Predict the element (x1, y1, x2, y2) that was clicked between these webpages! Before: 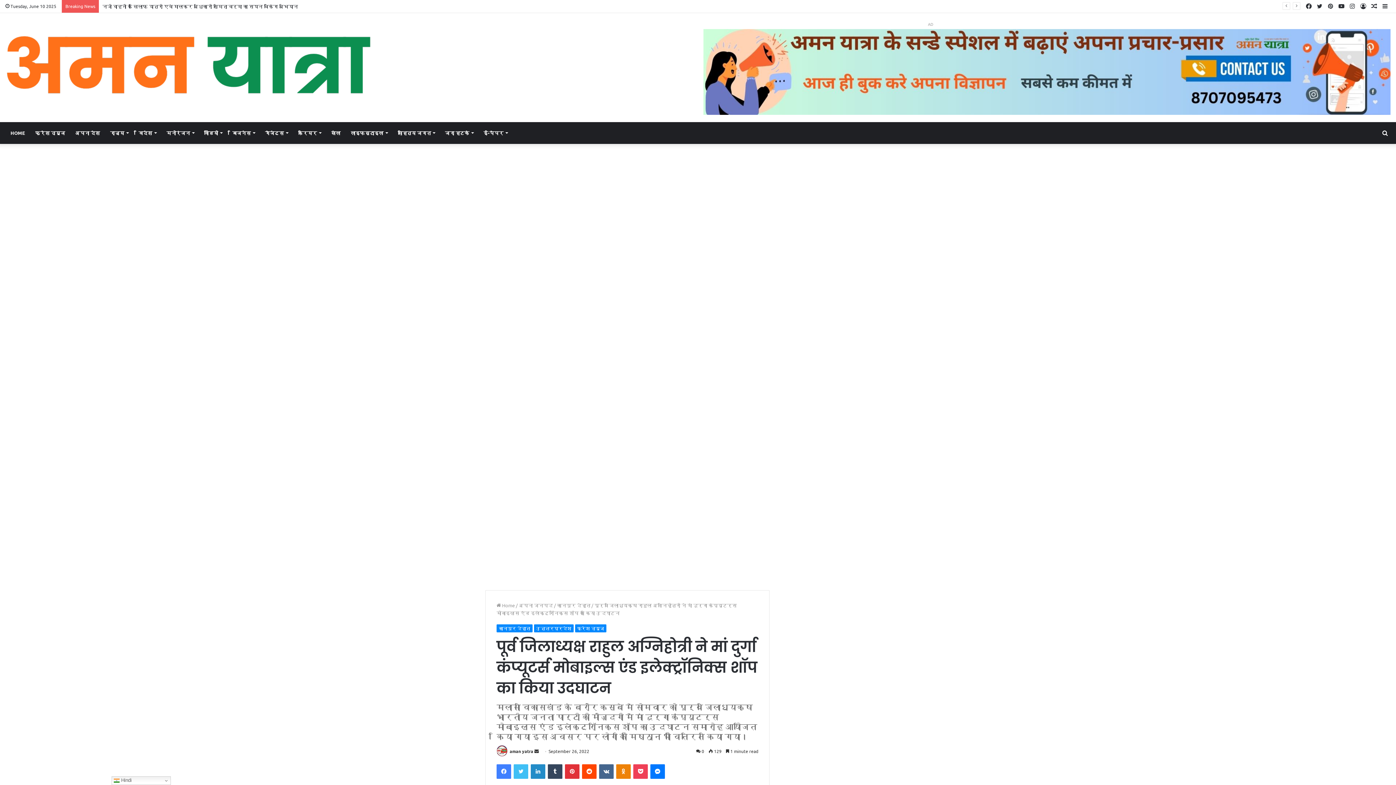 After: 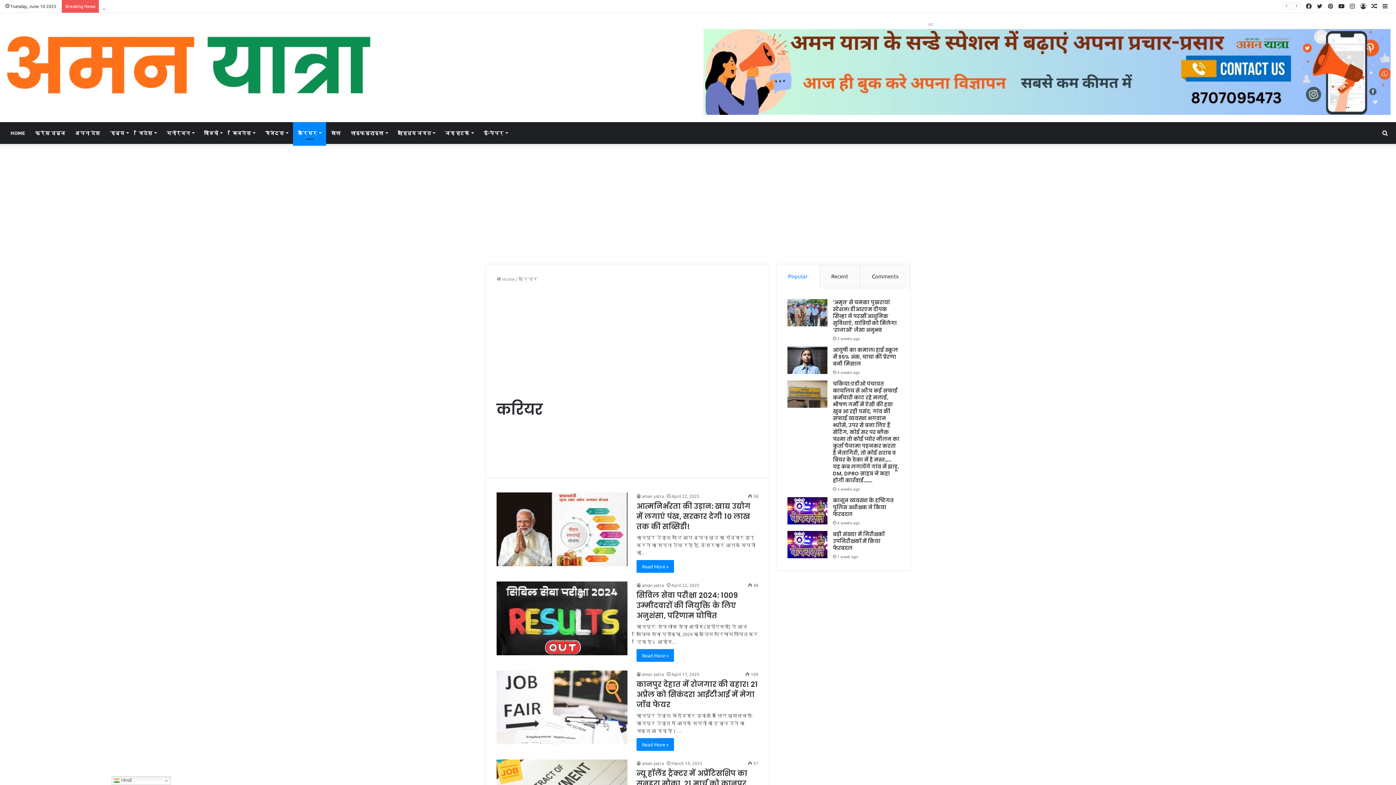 Action: label: करियर bbox: (293, 122, 326, 144)